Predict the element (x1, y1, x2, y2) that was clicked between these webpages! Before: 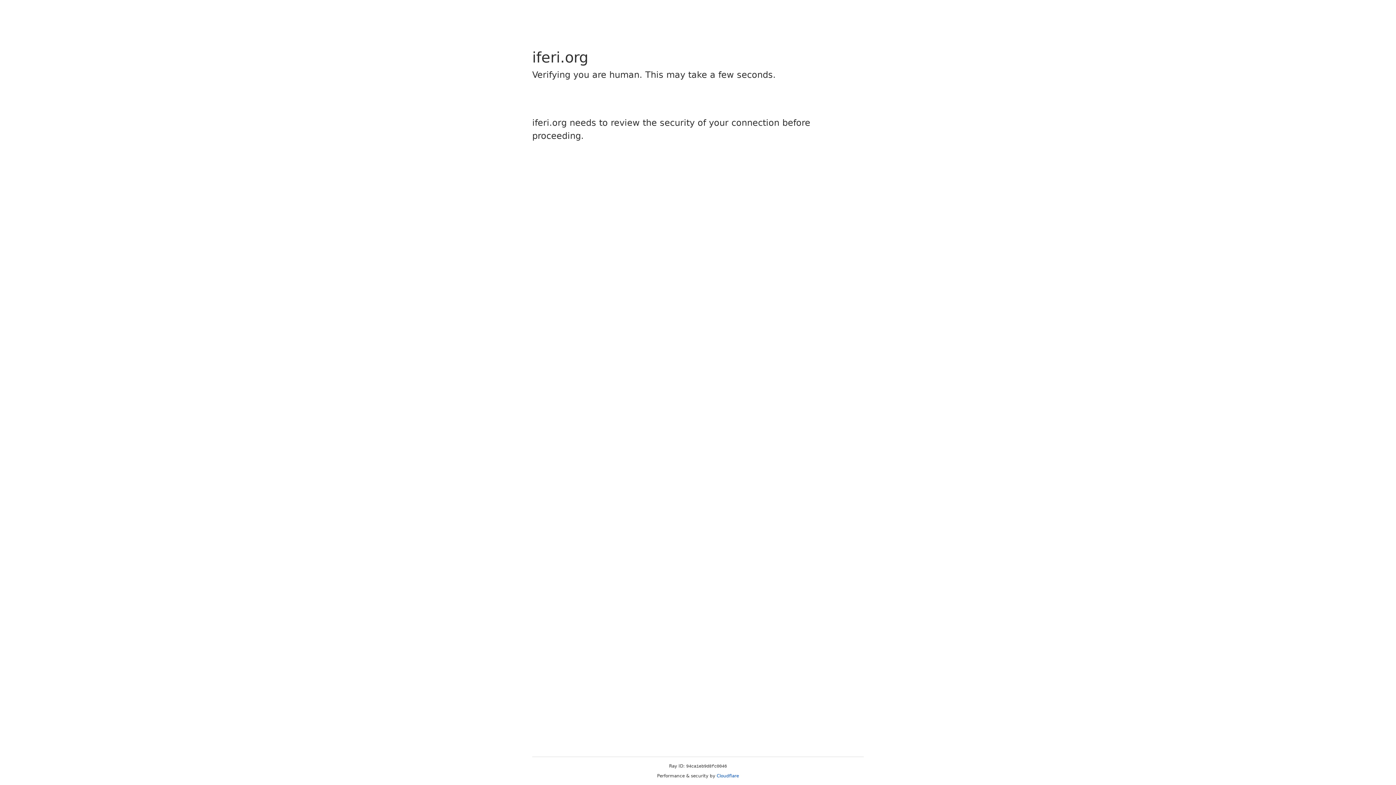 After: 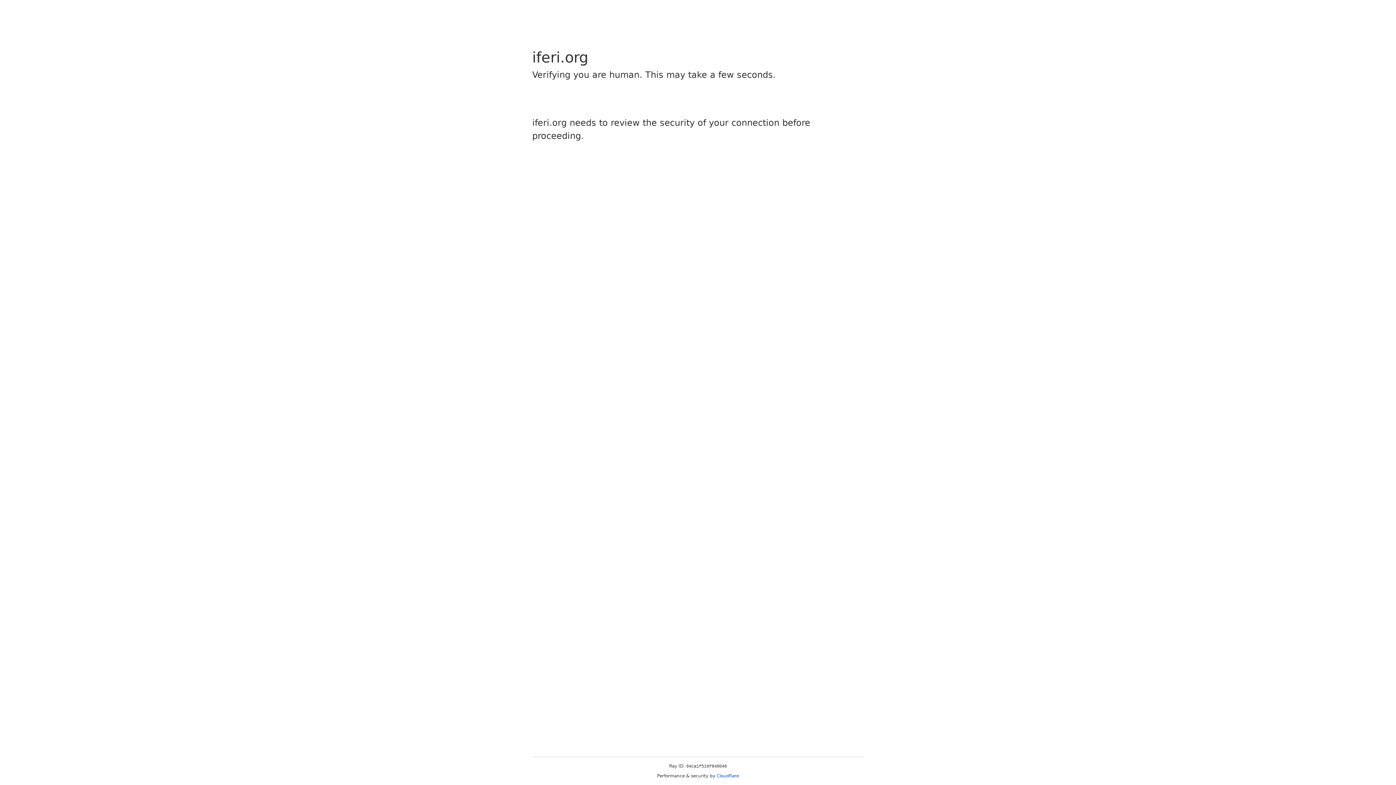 Action: bbox: (716, 773, 739, 778) label: Cloudflare